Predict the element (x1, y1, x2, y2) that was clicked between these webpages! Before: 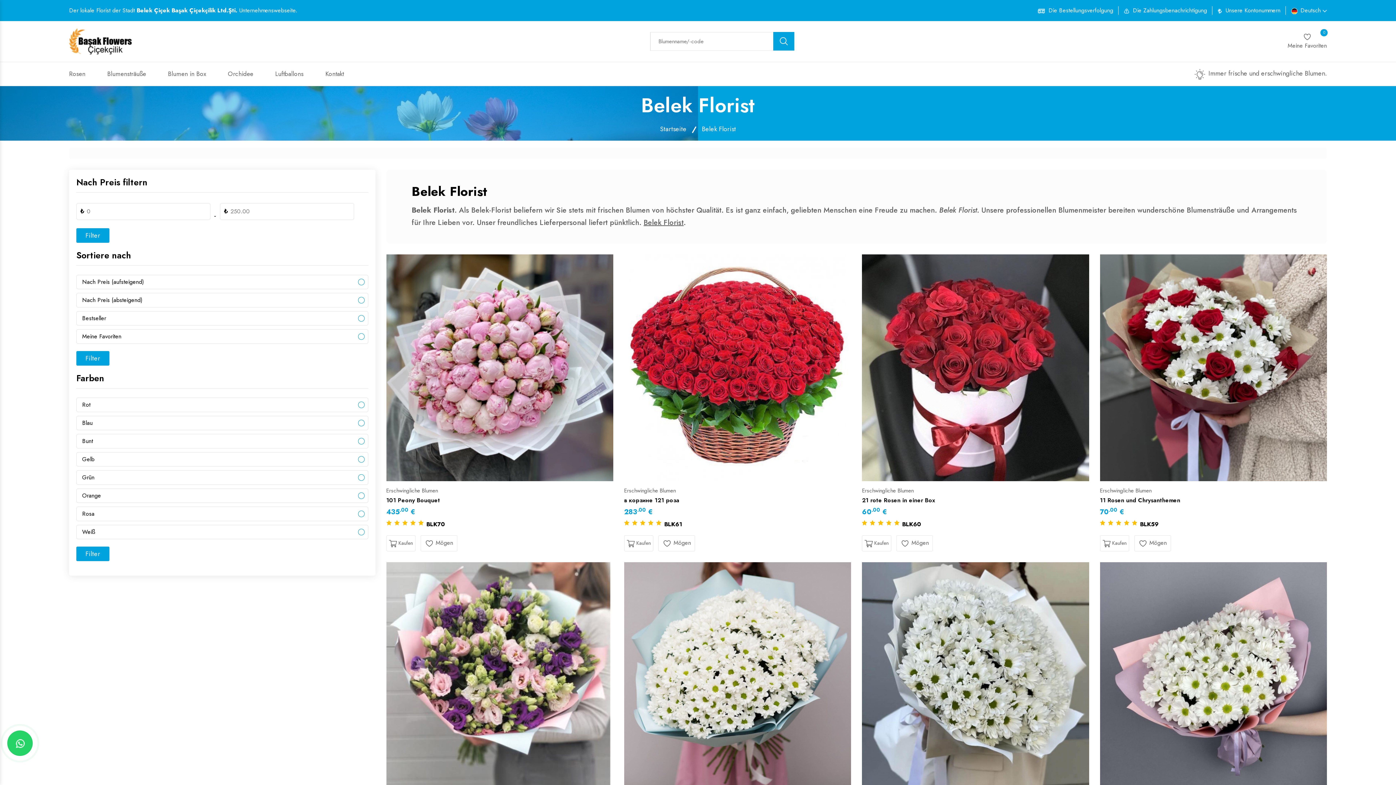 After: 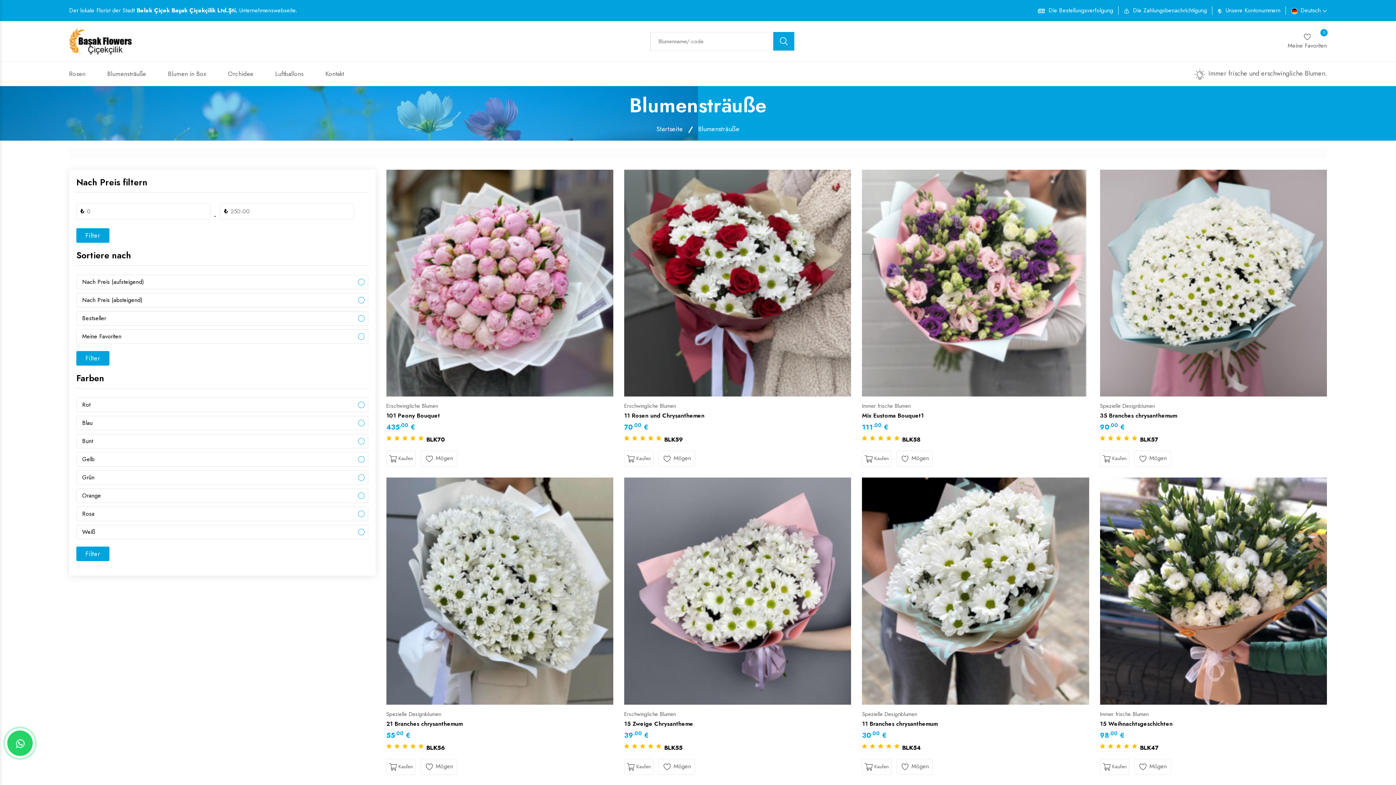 Action: label: Blumensträuße bbox: (107, 62, 146, 85)